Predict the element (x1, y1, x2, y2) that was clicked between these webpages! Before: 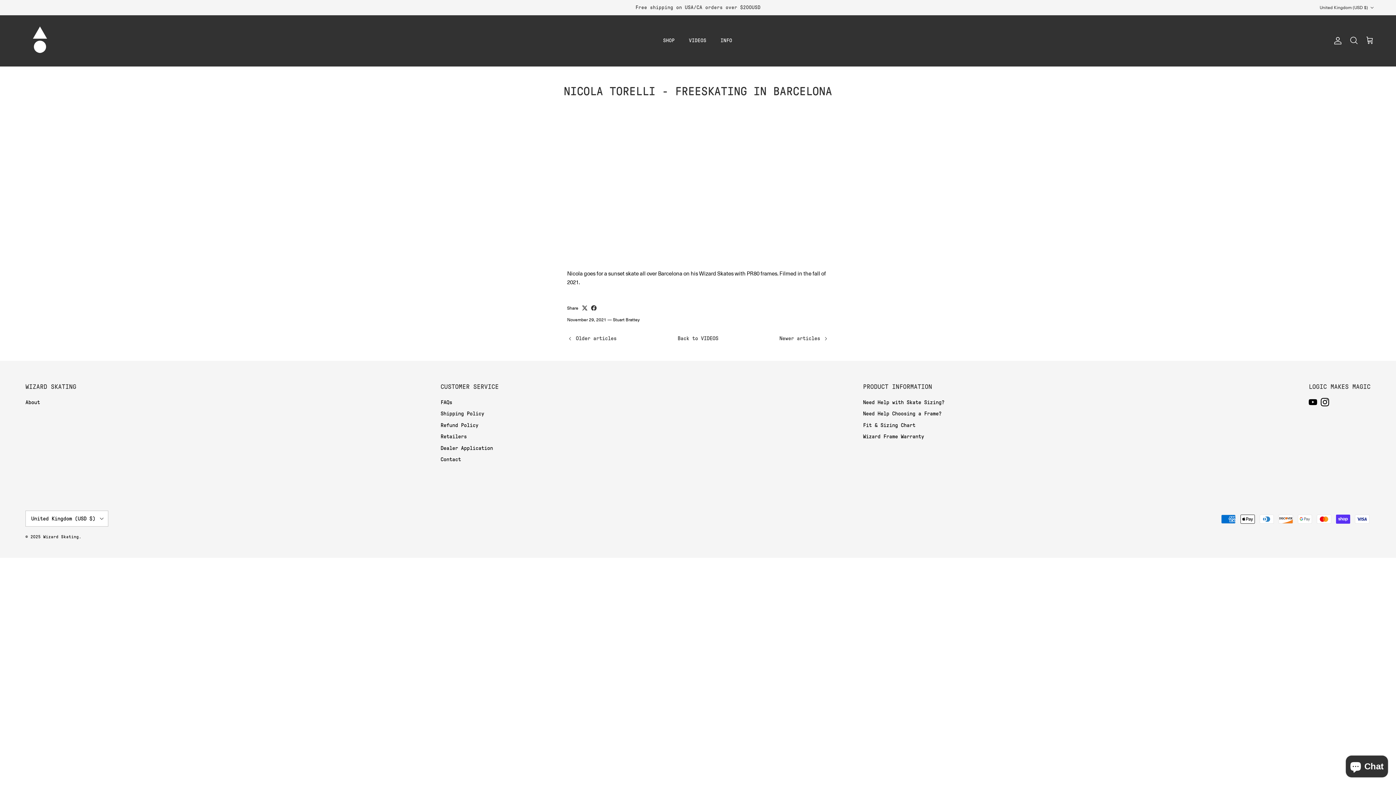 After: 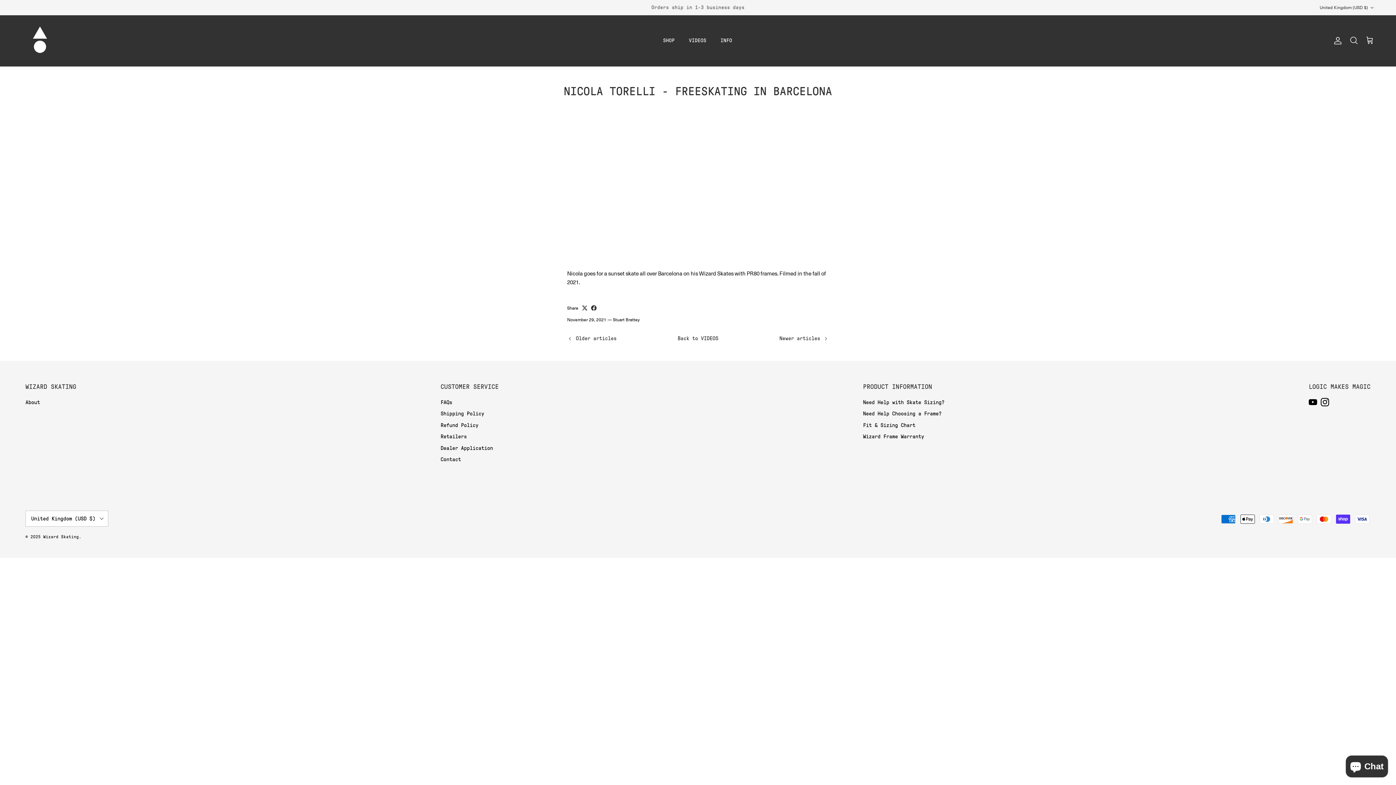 Action: bbox: (1309, 398, 1317, 406) label: YouTube